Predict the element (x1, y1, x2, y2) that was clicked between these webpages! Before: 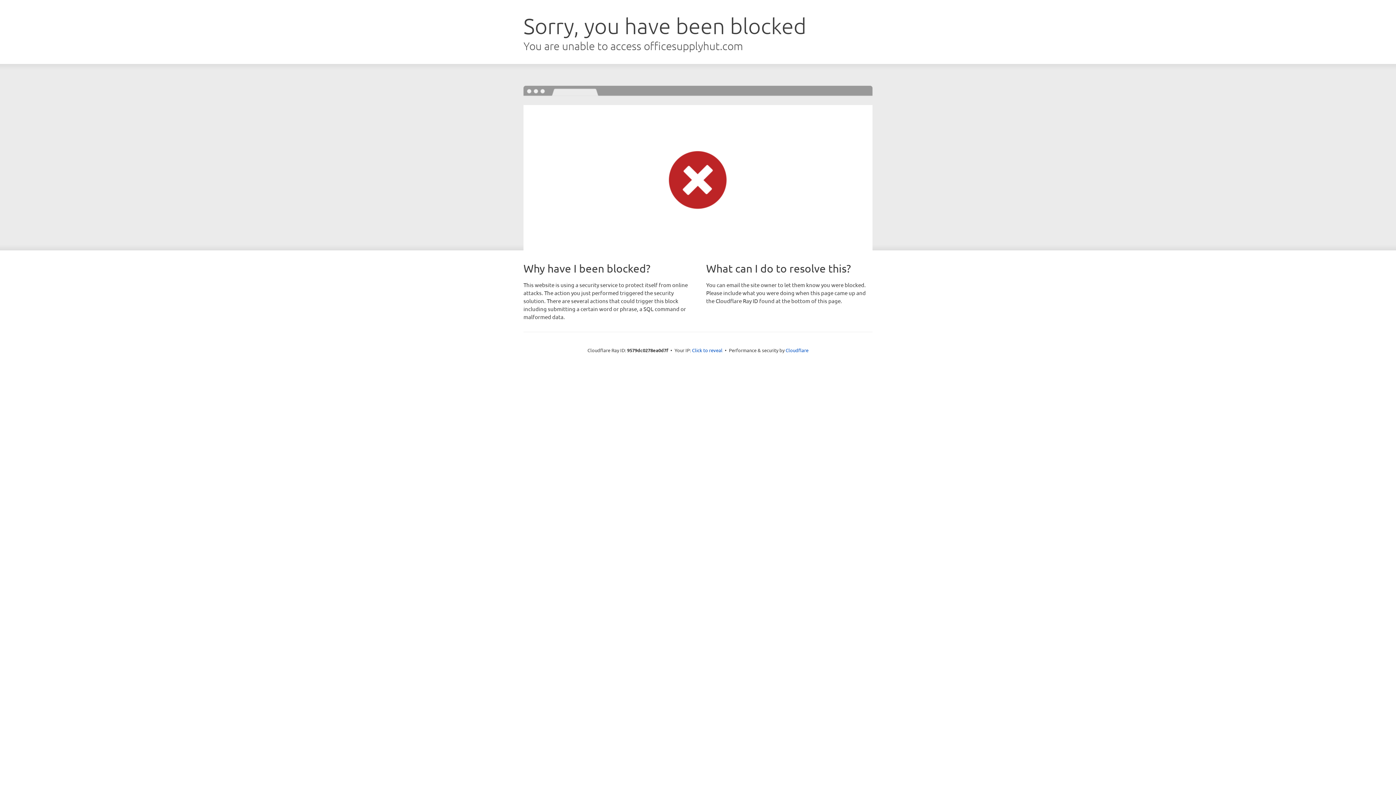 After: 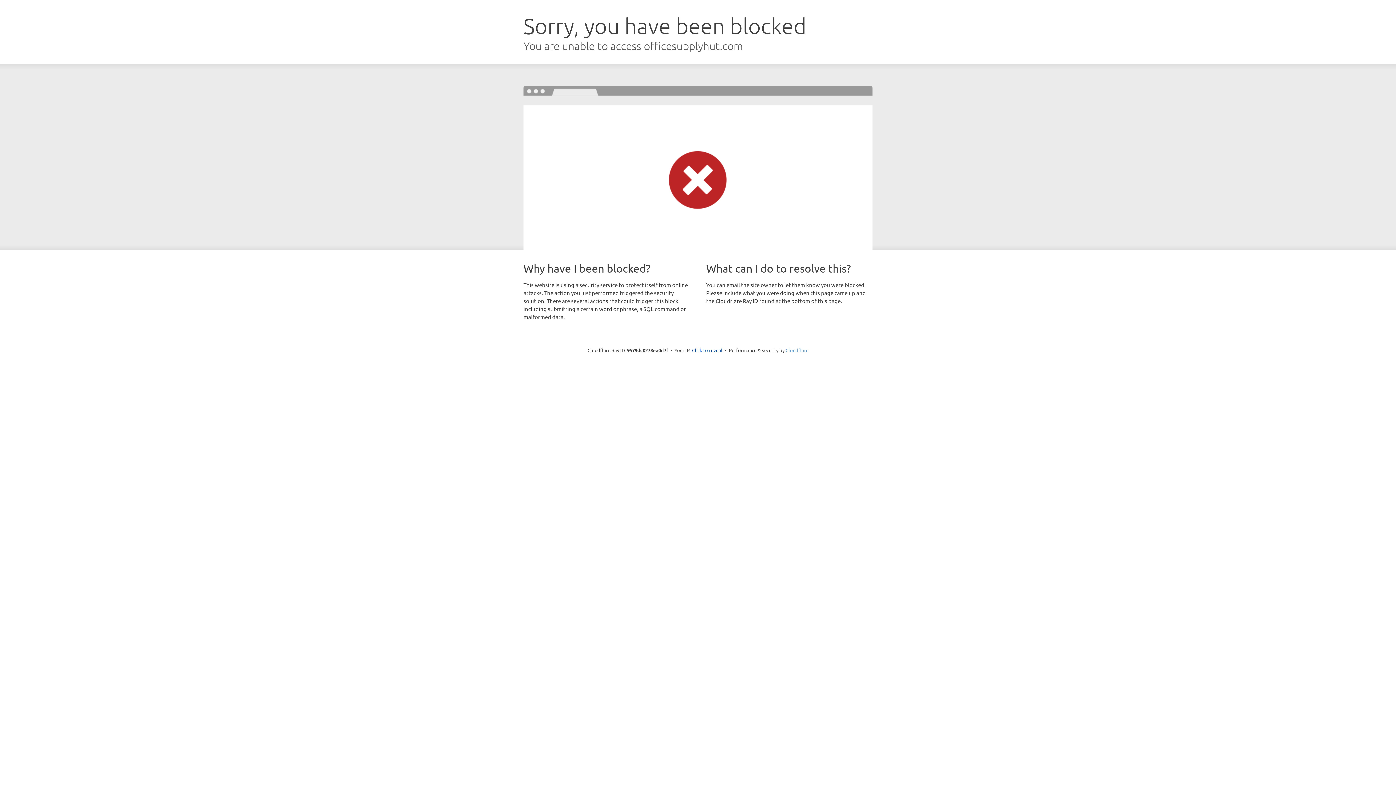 Action: bbox: (785, 347, 808, 353) label: Cloudflare